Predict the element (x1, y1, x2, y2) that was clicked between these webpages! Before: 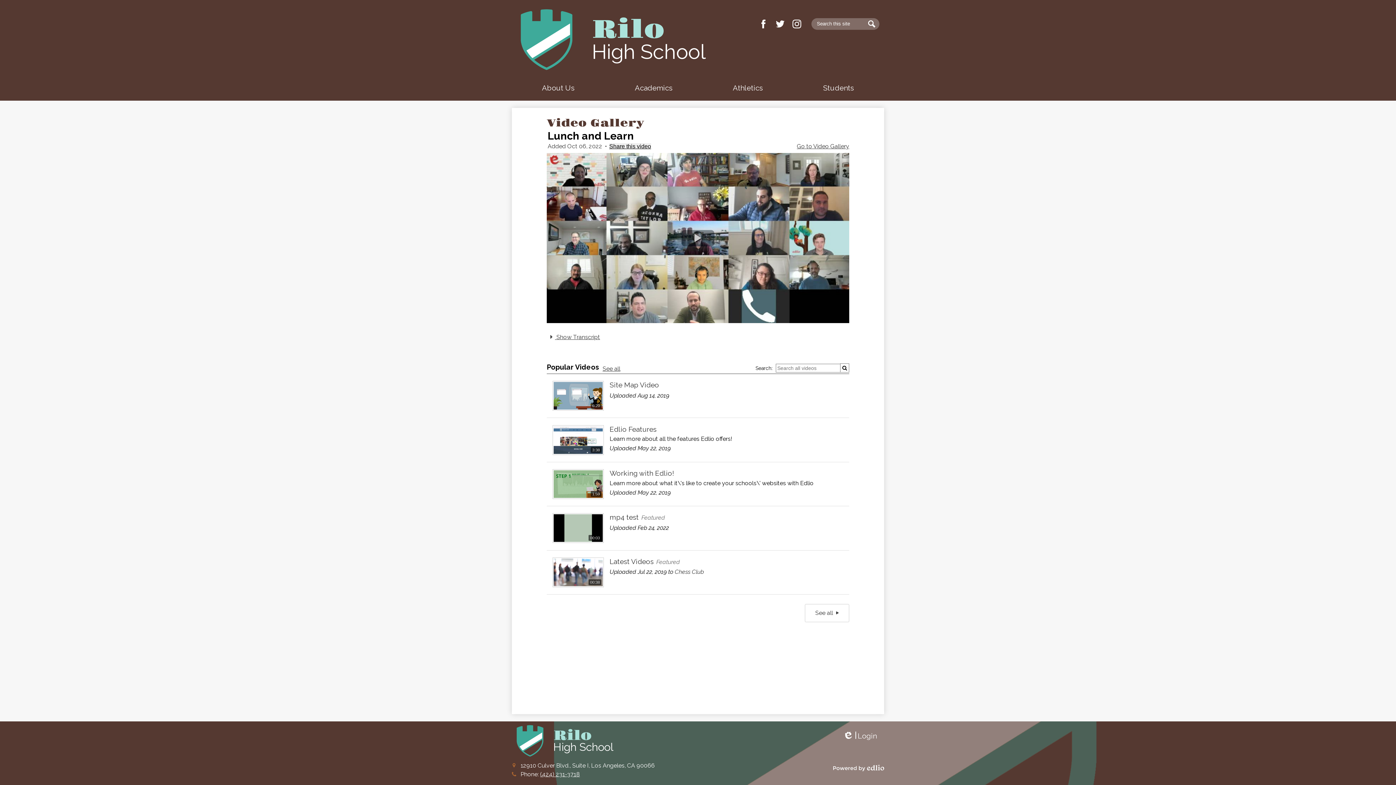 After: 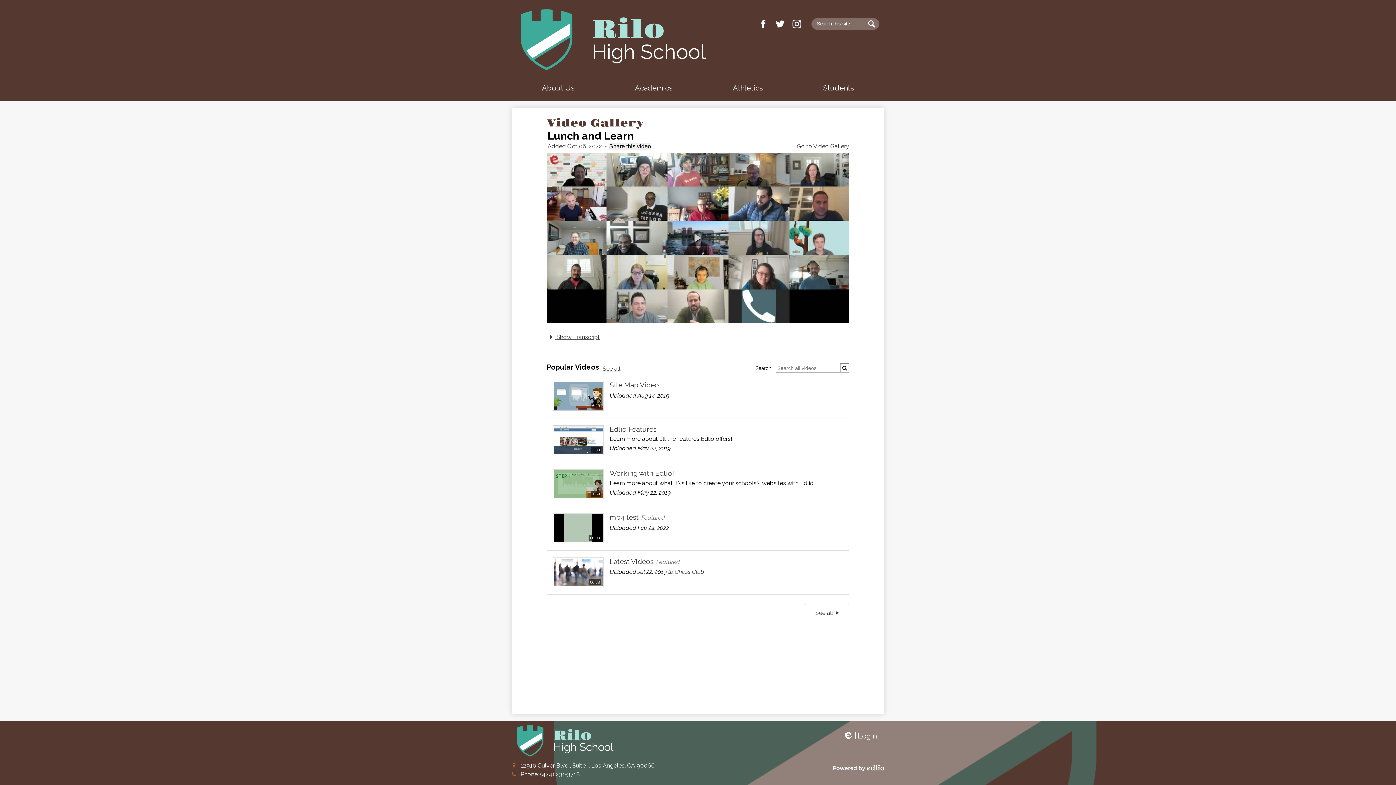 Action: bbox: (540, 771, 580, 778) label: (424) 231-3718